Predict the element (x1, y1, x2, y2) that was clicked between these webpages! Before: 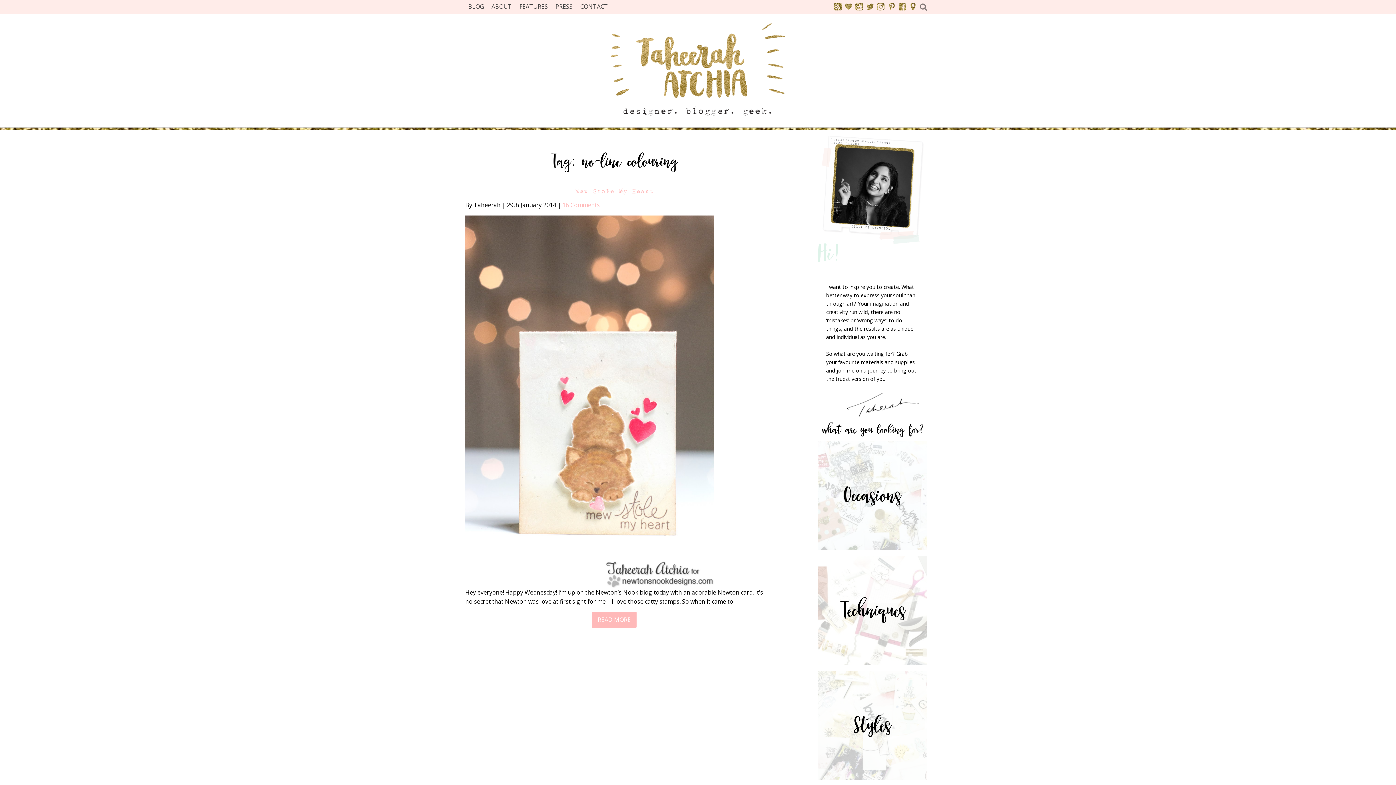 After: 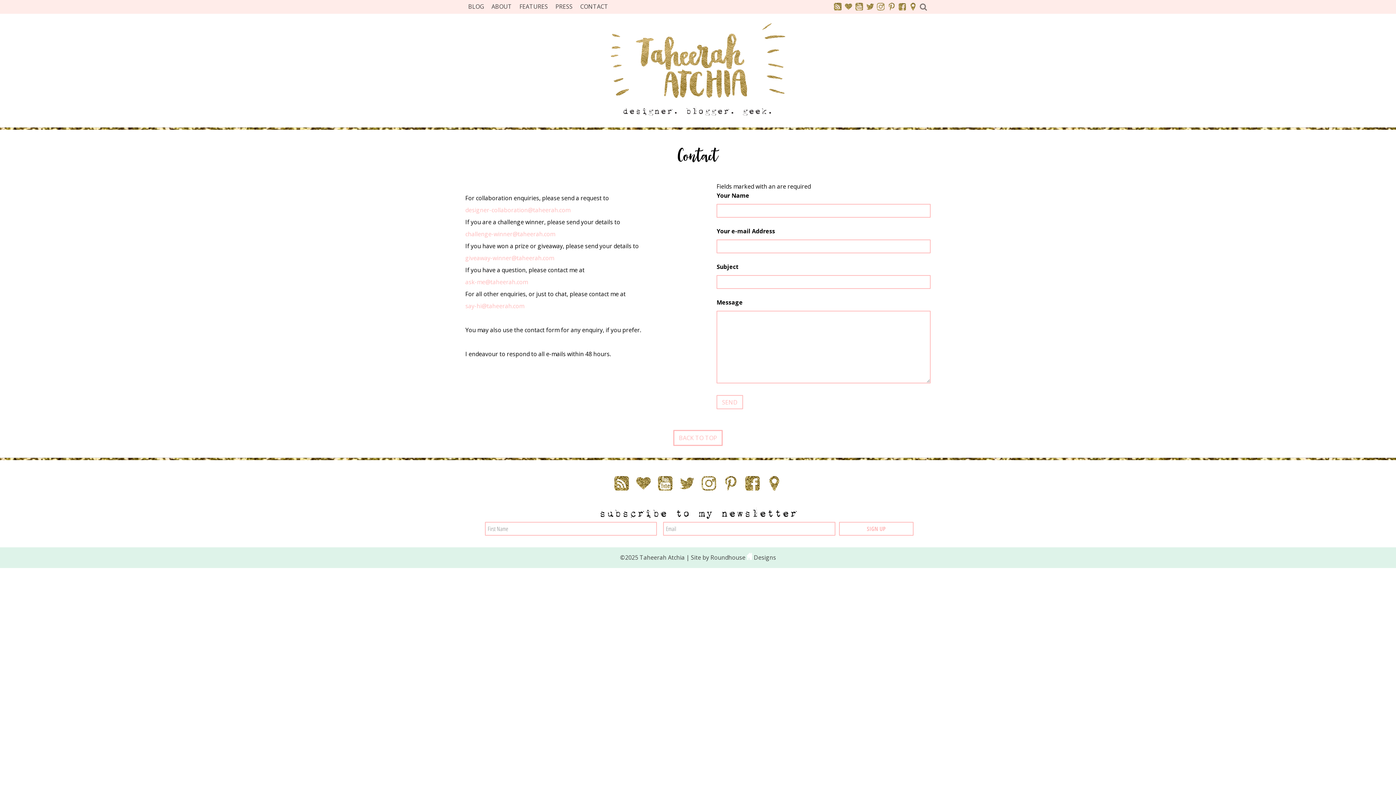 Action: label: CONTACT bbox: (580, 2, 608, 10)